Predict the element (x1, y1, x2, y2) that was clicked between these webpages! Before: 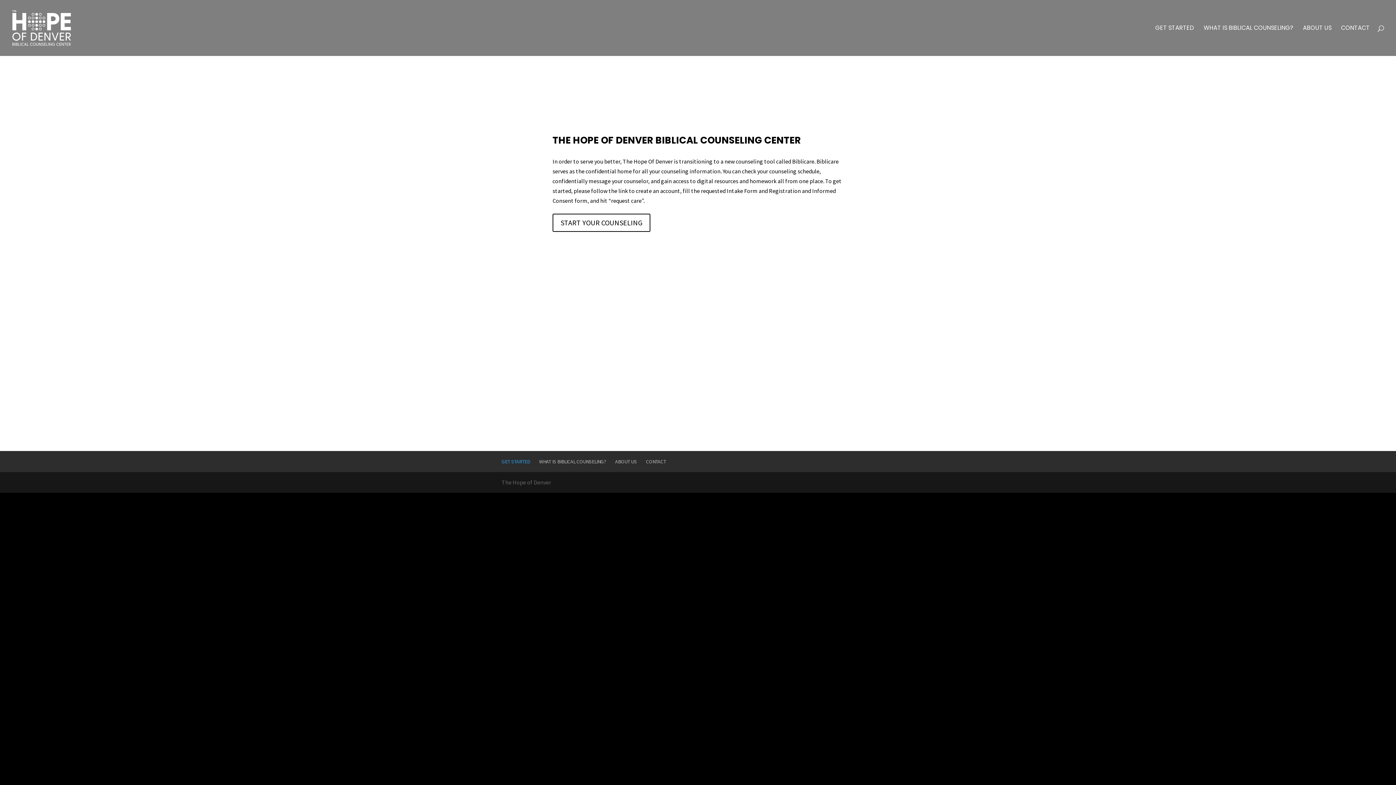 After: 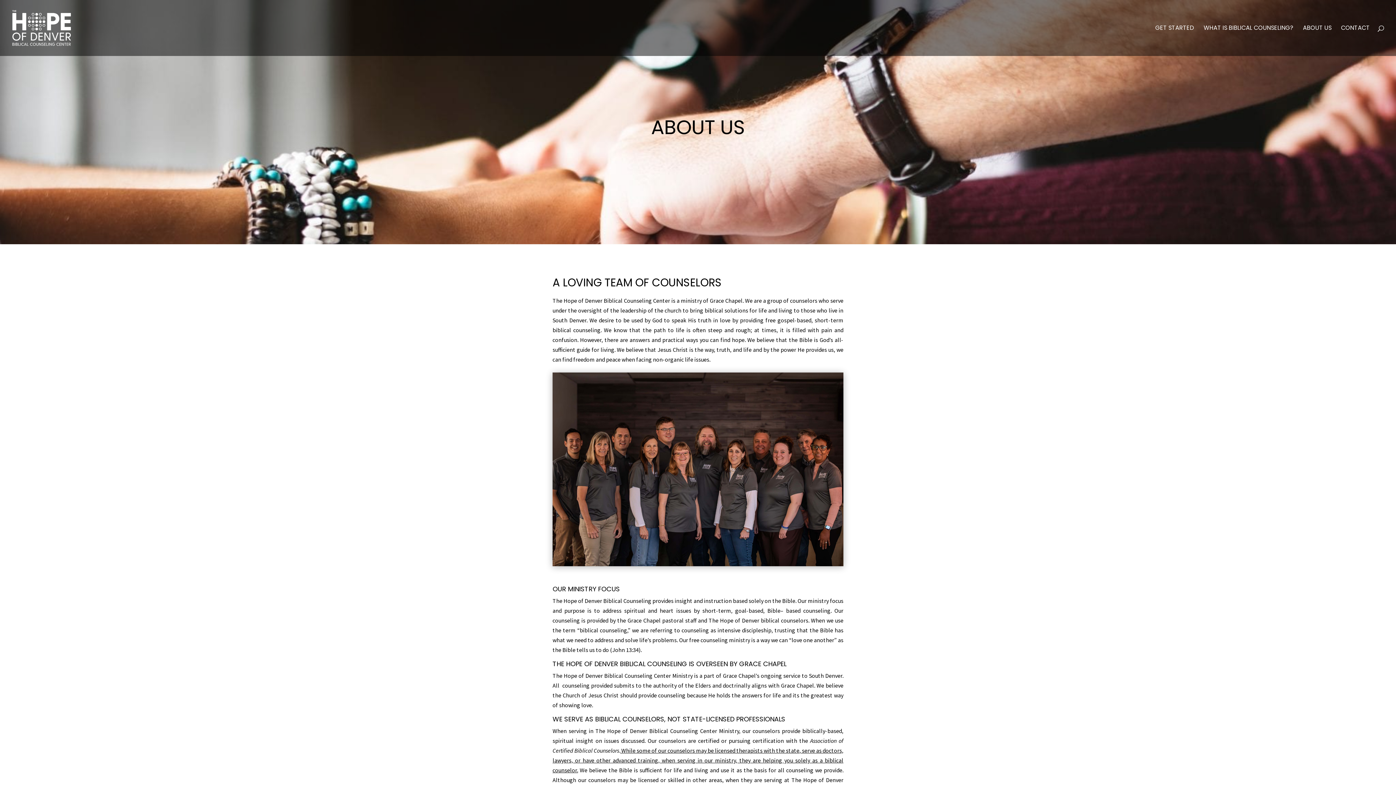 Action: label: ABOUT US bbox: (615, 458, 637, 465)